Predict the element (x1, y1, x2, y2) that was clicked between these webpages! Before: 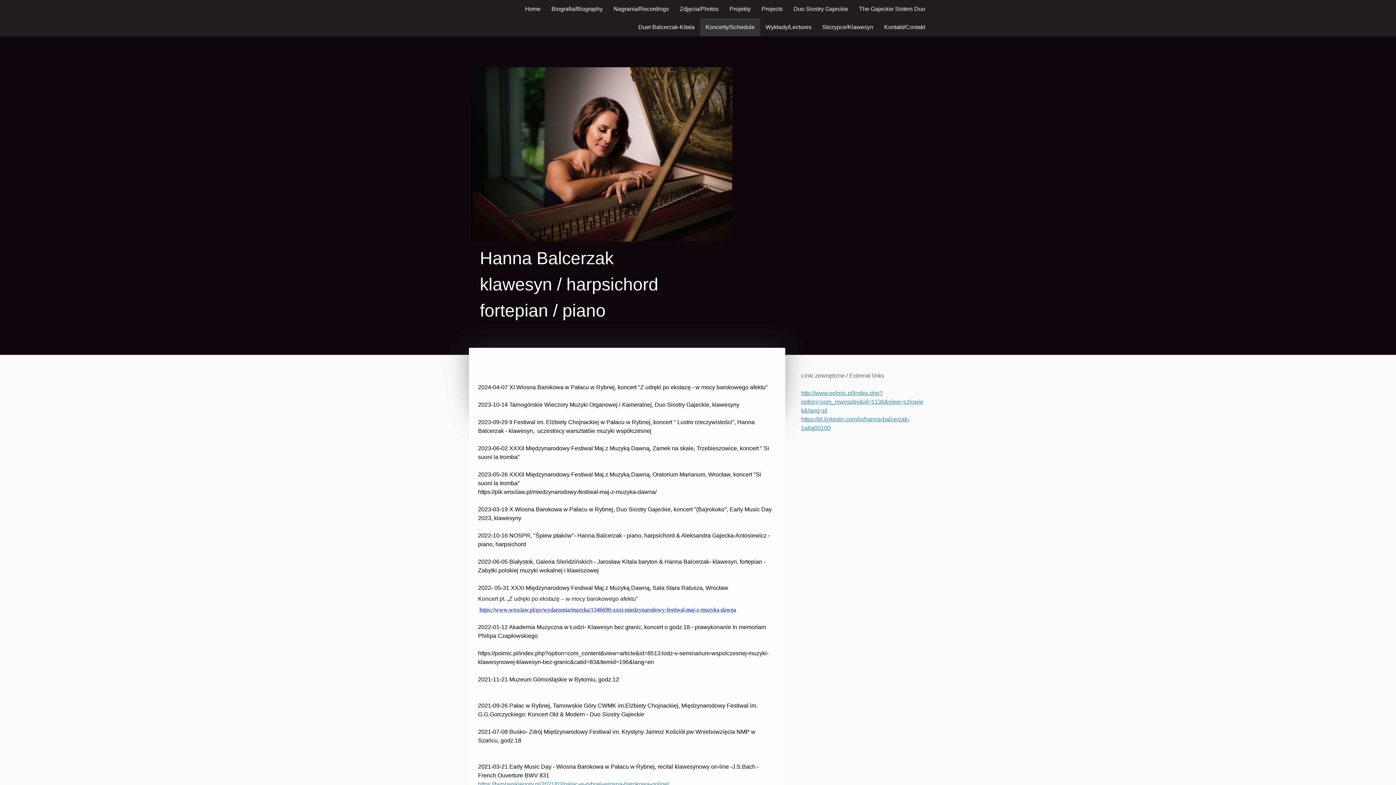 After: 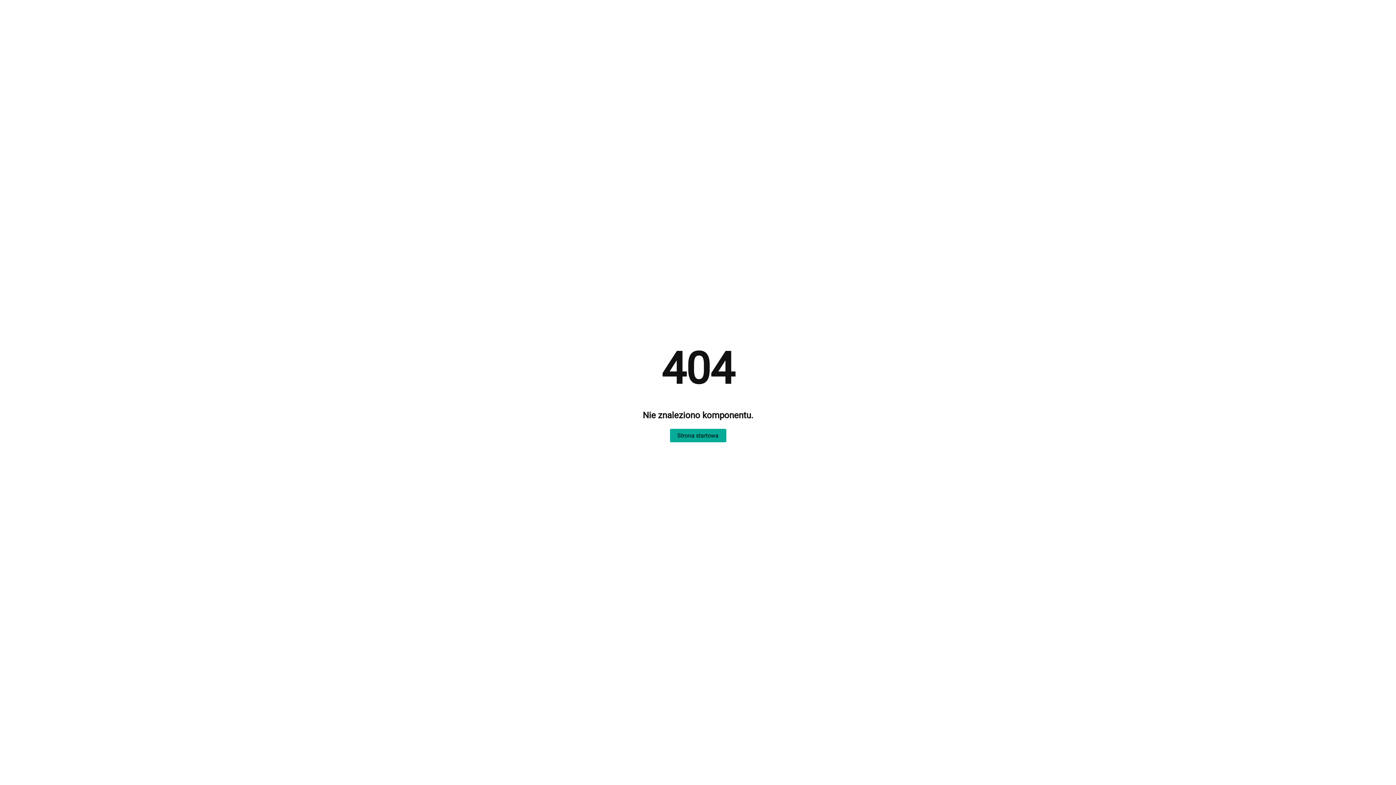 Action: bbox: (801, 390, 923, 413) label: http://www.polmic.pl/index.php?option=com_mwosoby&id=1136&view=czlowiek&lang=pl